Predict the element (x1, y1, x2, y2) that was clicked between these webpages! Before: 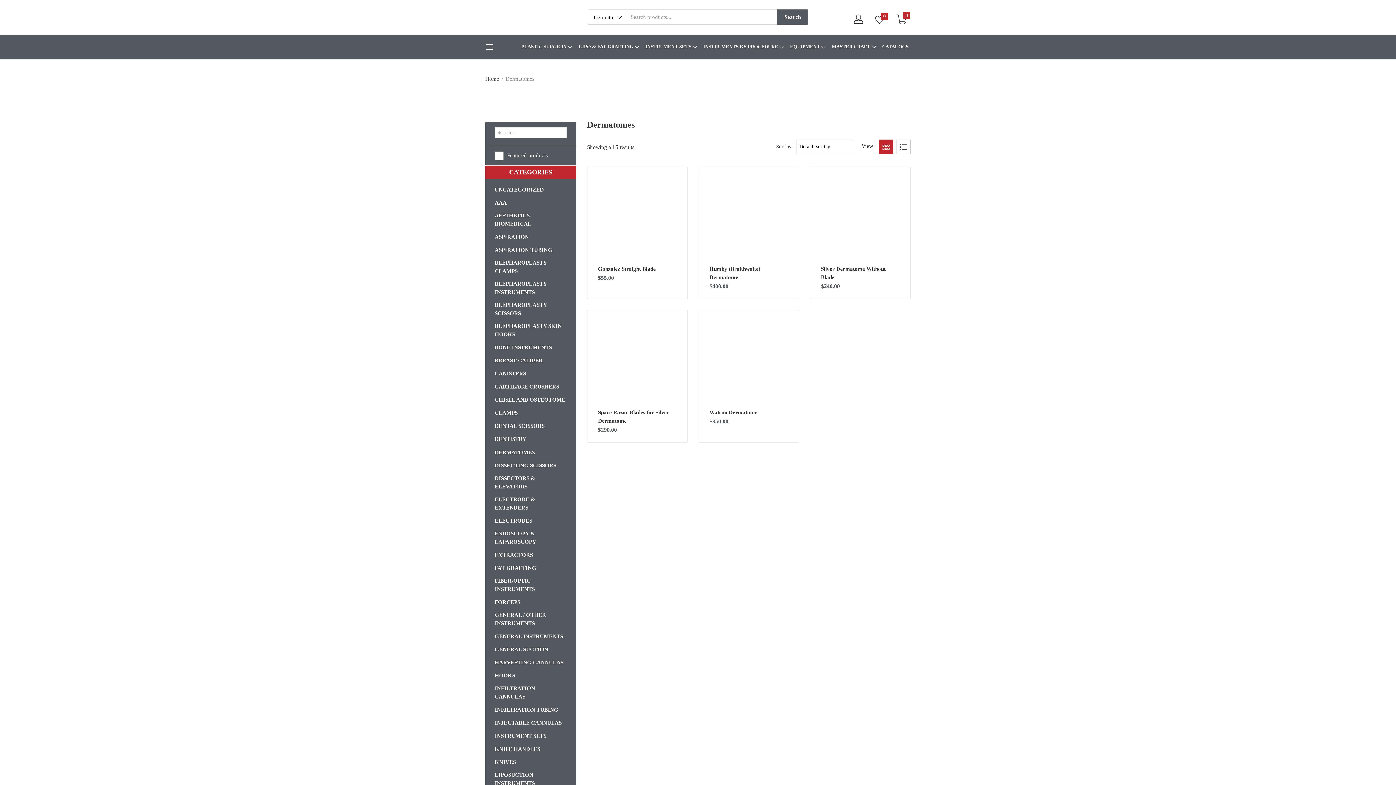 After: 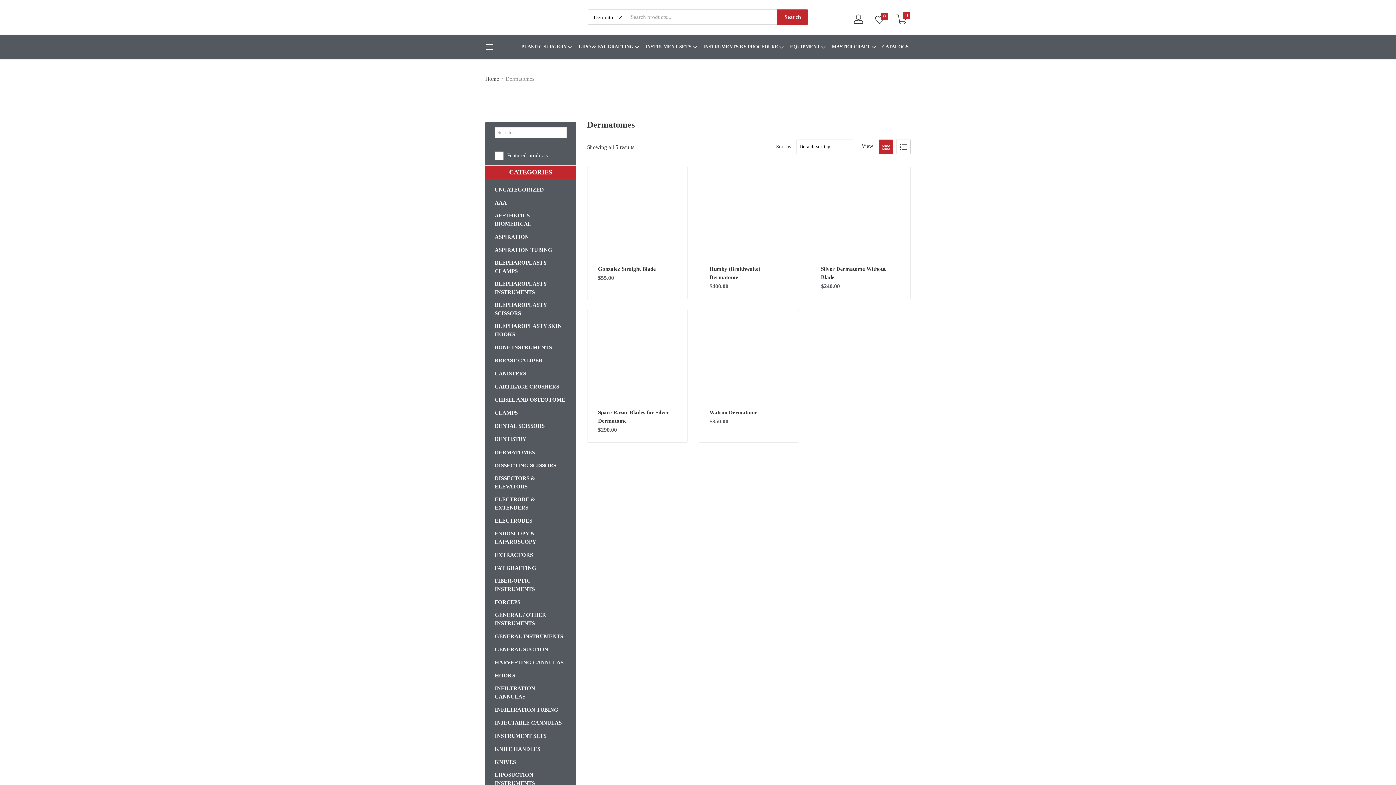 Action: bbox: (777, 9, 808, 24) label: Search